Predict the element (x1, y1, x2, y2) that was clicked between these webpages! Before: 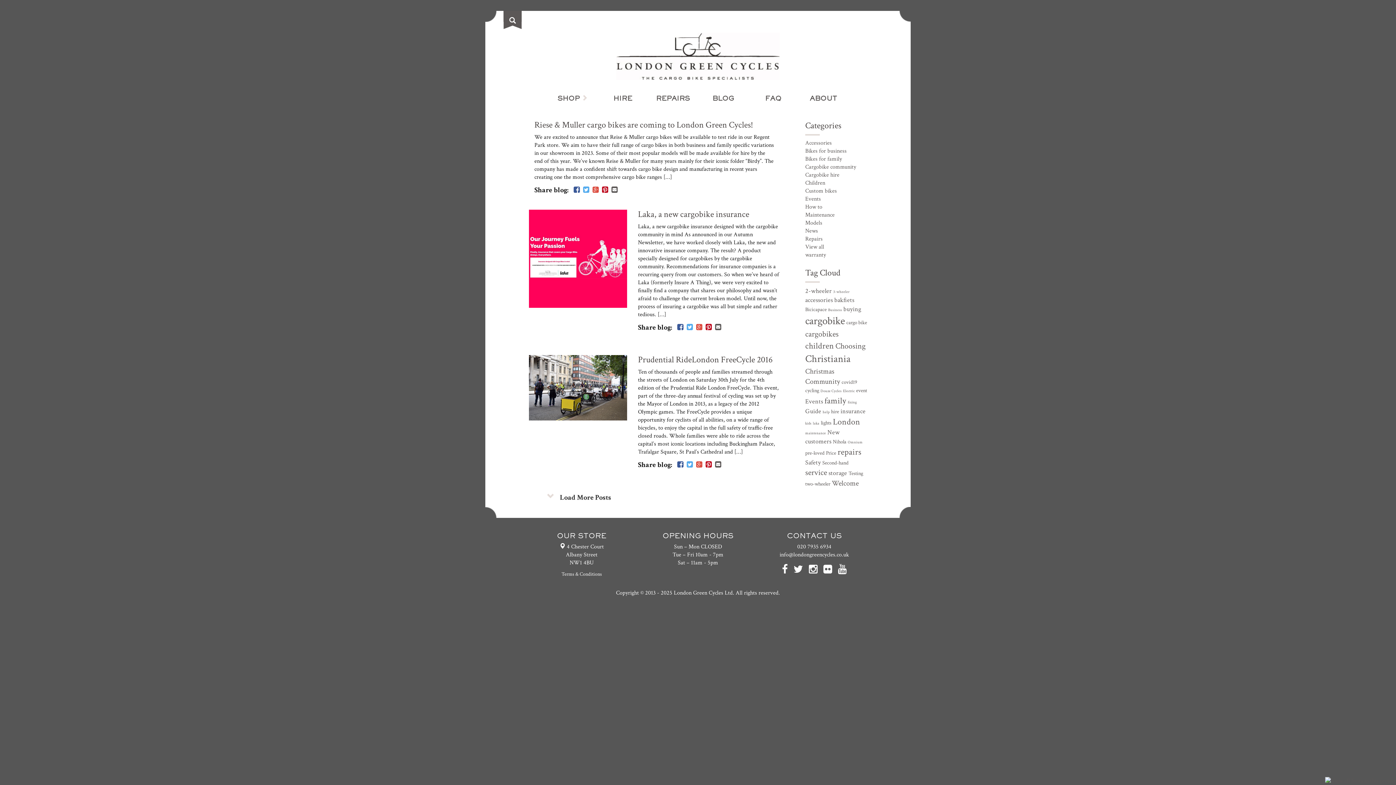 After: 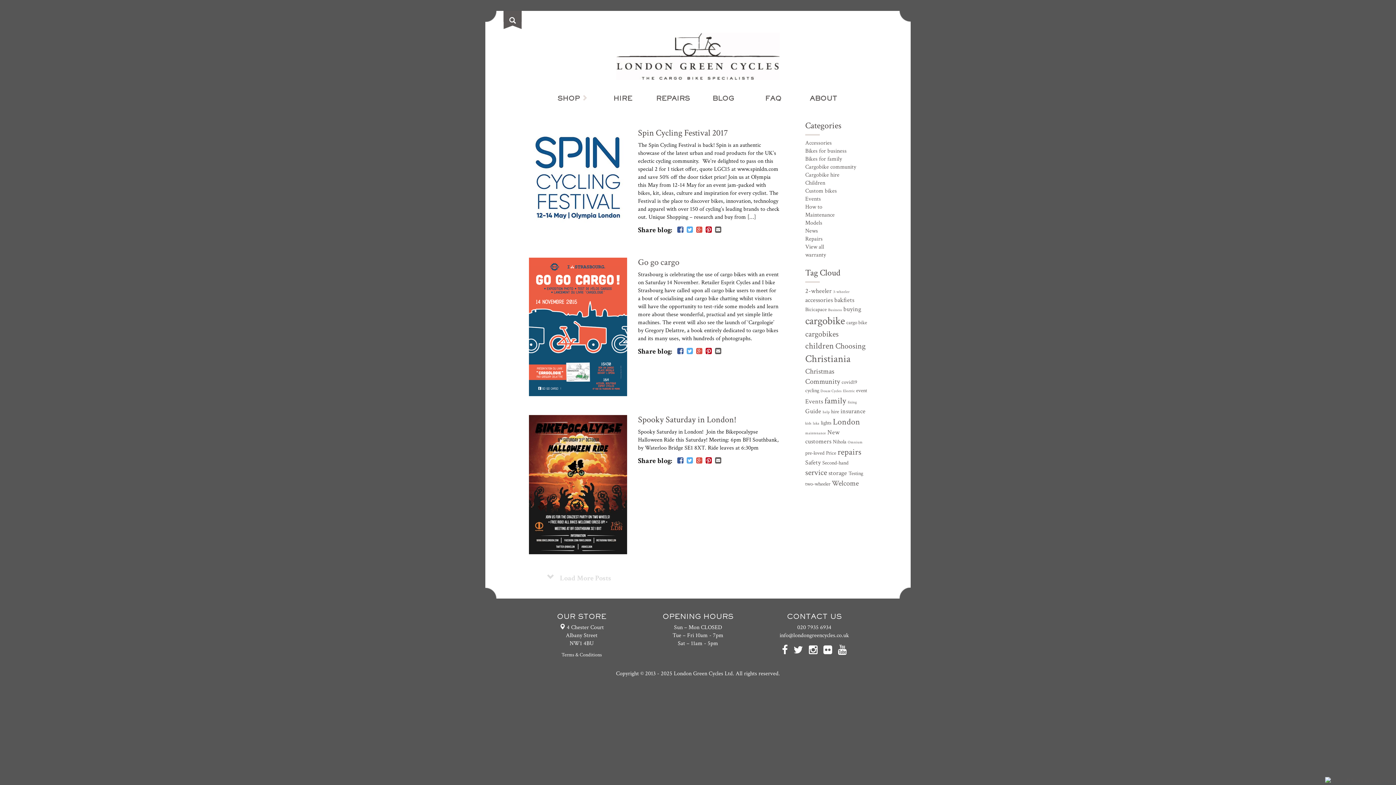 Action: label: event (3 items) bbox: (856, 387, 867, 394)